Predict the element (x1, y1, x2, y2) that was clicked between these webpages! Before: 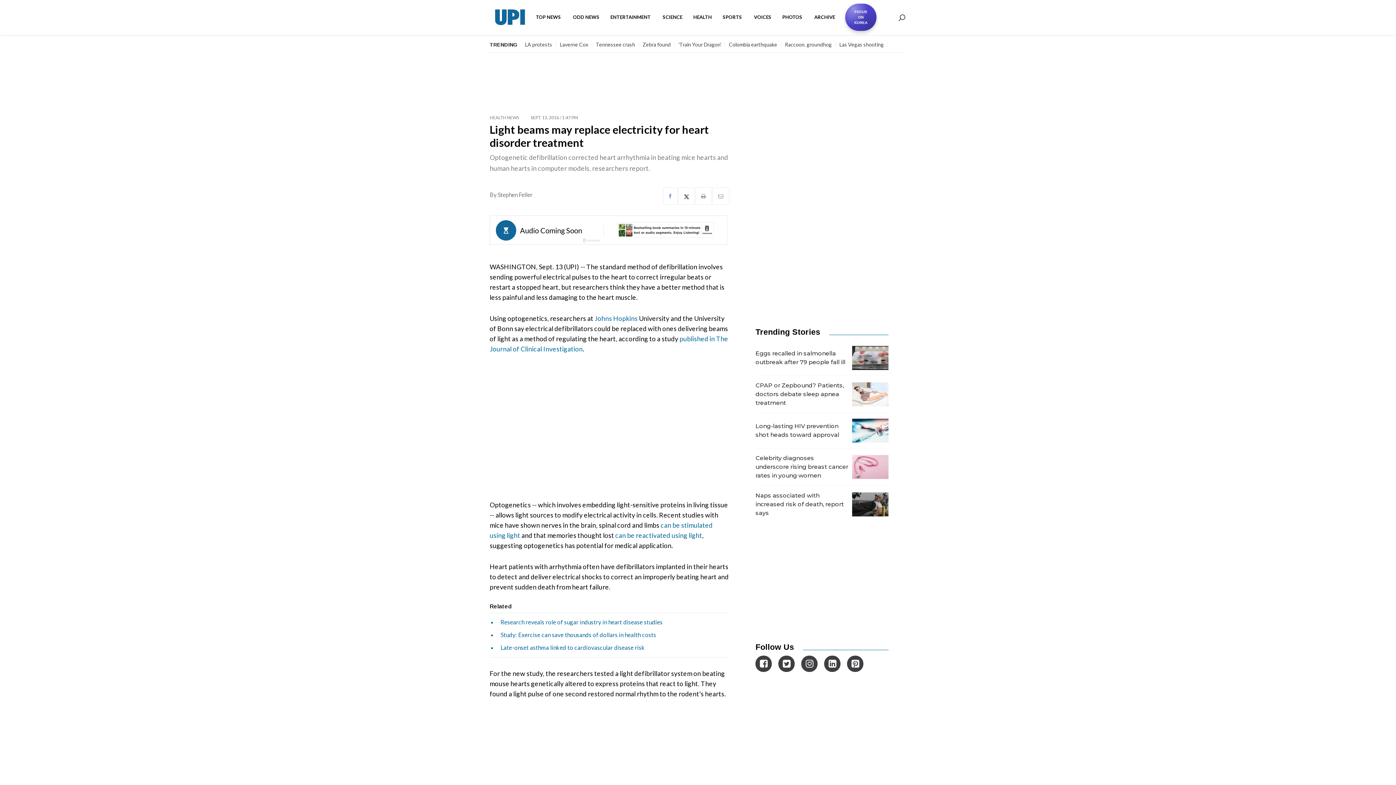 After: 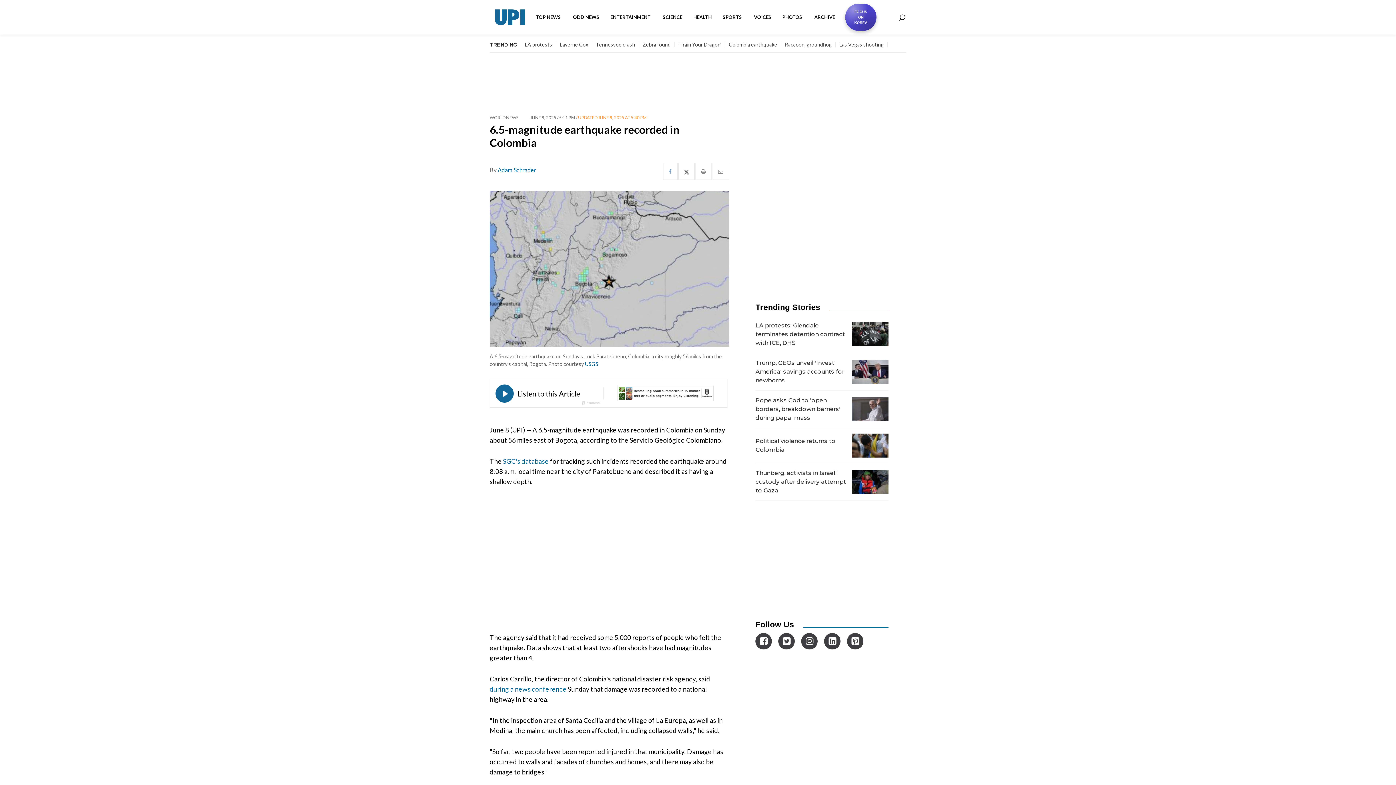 Action: label: Colombia earthquake bbox: (729, 41, 777, 47)